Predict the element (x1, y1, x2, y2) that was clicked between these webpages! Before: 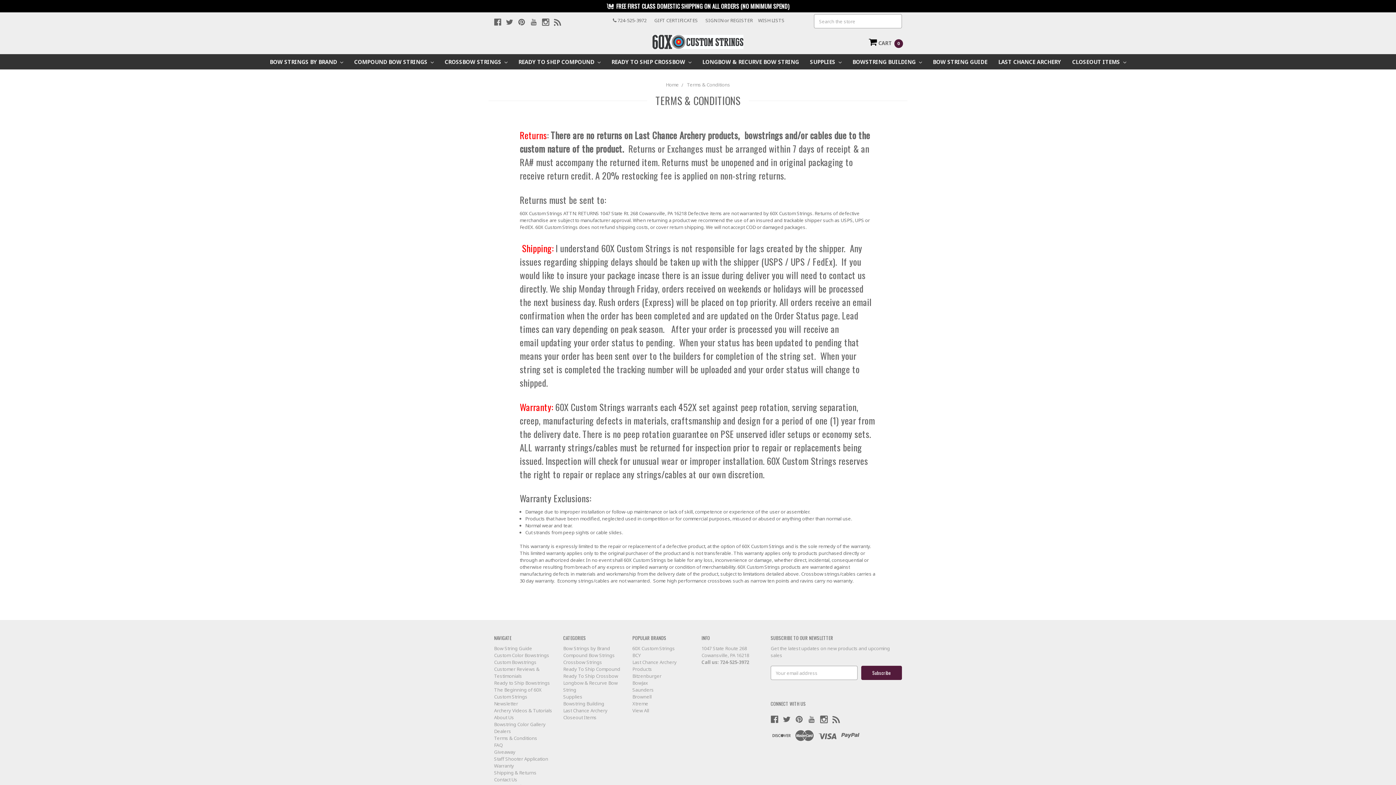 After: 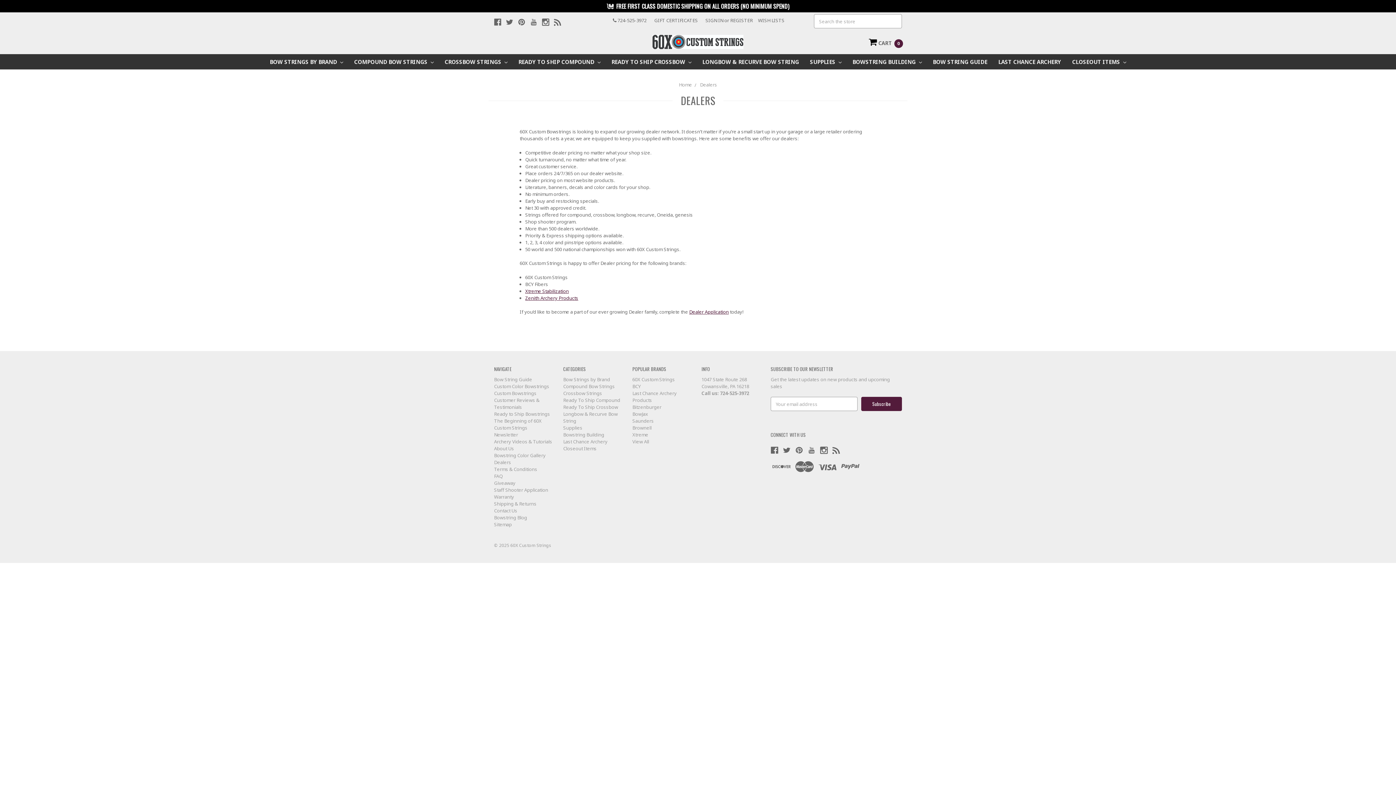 Action: label: Dealers bbox: (494, 728, 511, 734)